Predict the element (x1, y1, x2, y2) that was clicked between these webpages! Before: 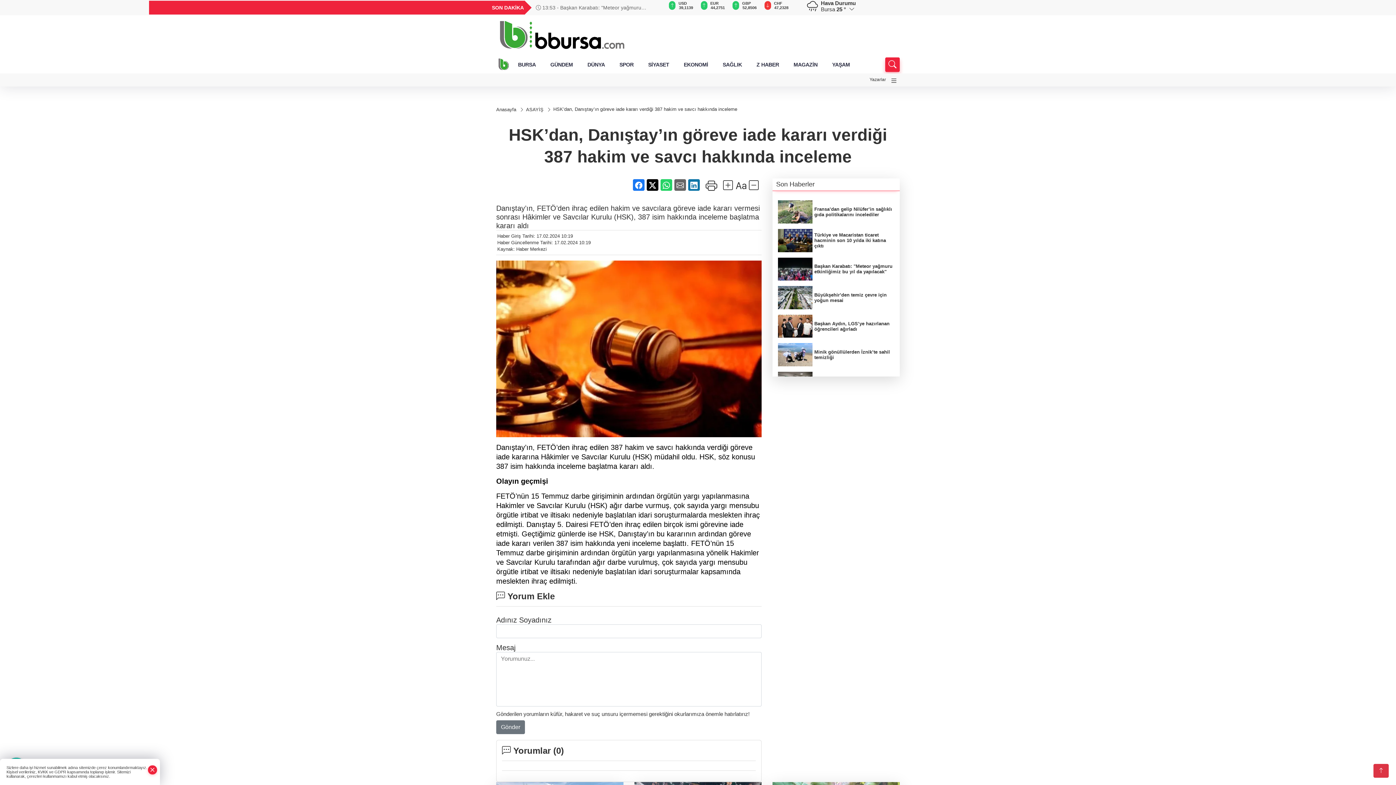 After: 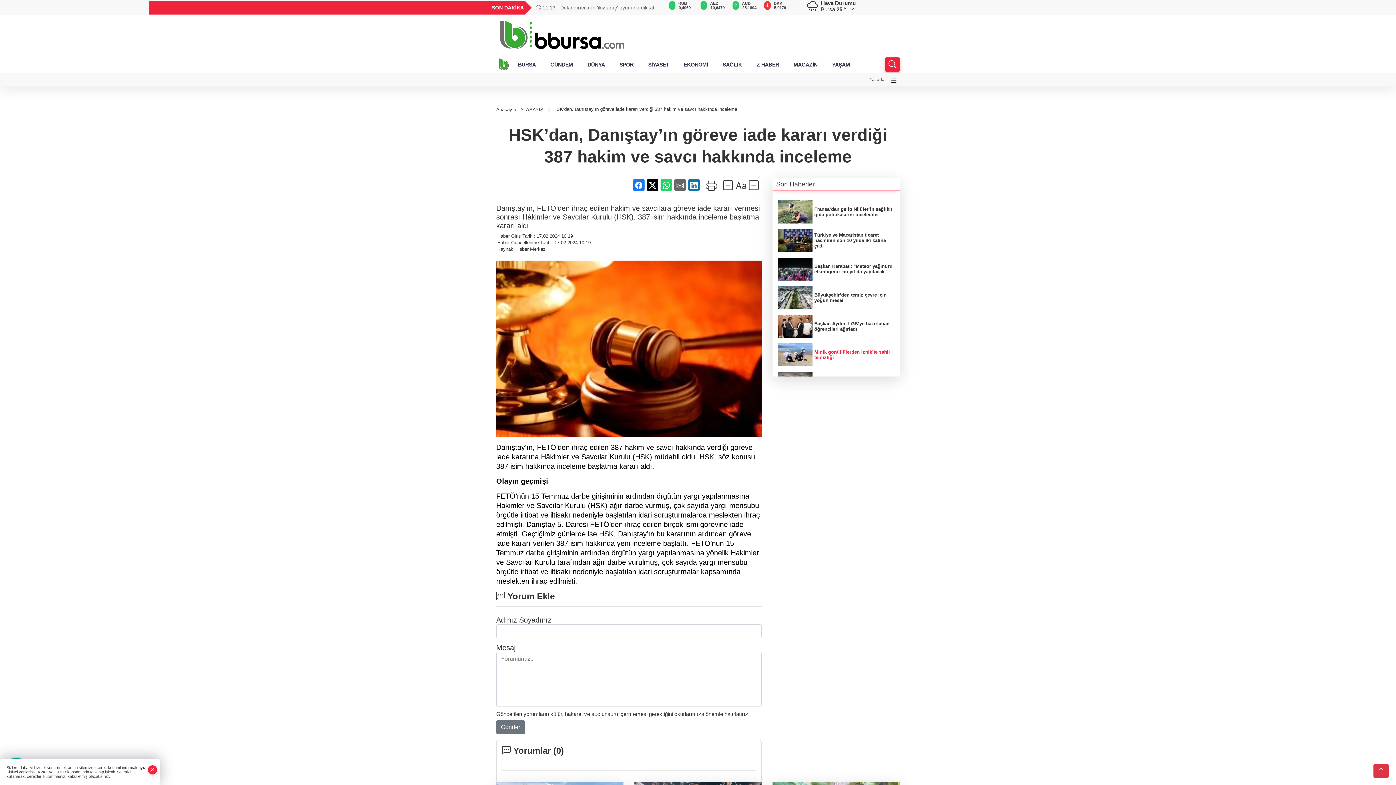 Action: label: Minik gönüllülerden İznik’te sahil temizliği bbox: (778, 343, 894, 366)